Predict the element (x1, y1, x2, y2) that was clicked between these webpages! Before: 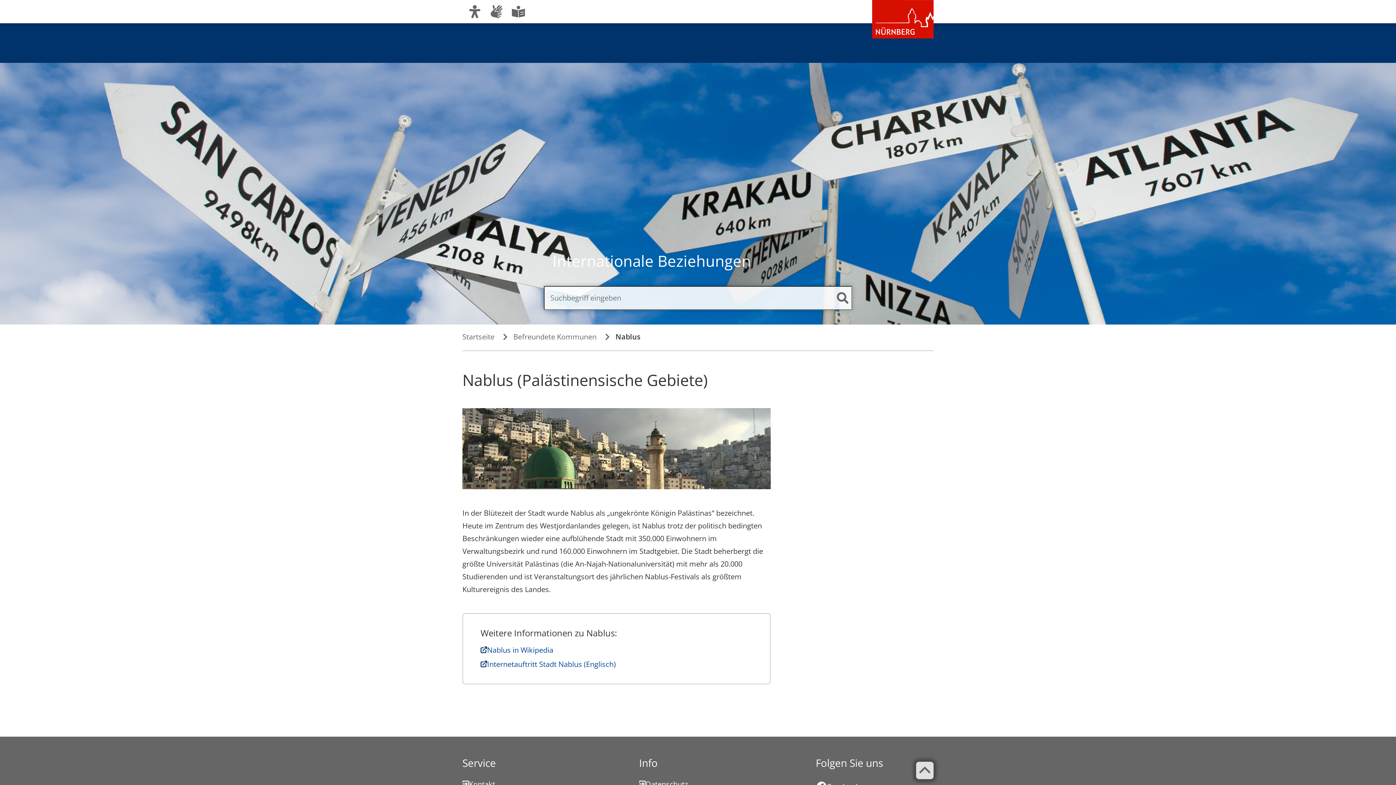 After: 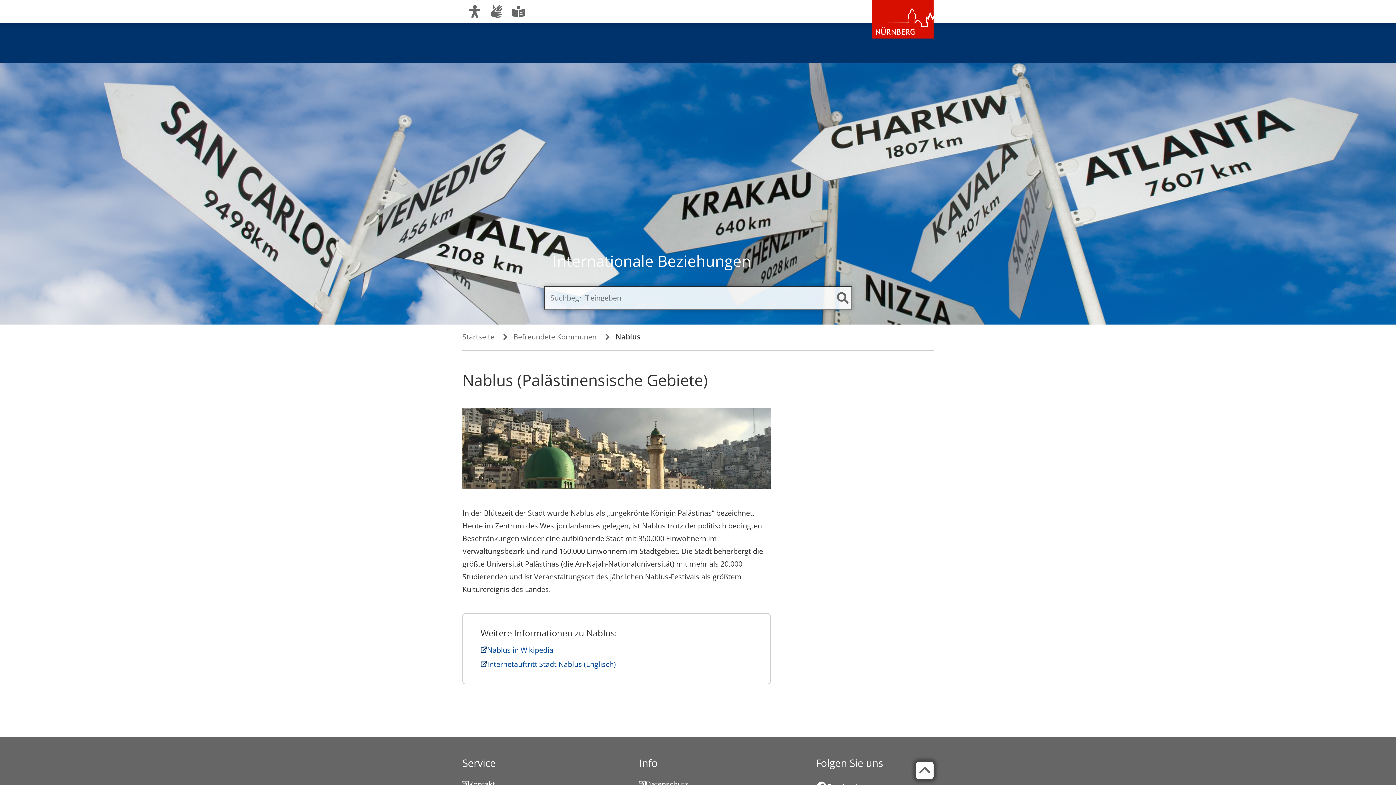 Action: label: Zurück zum Seitenanfang bbox: (916, 762, 933, 779)